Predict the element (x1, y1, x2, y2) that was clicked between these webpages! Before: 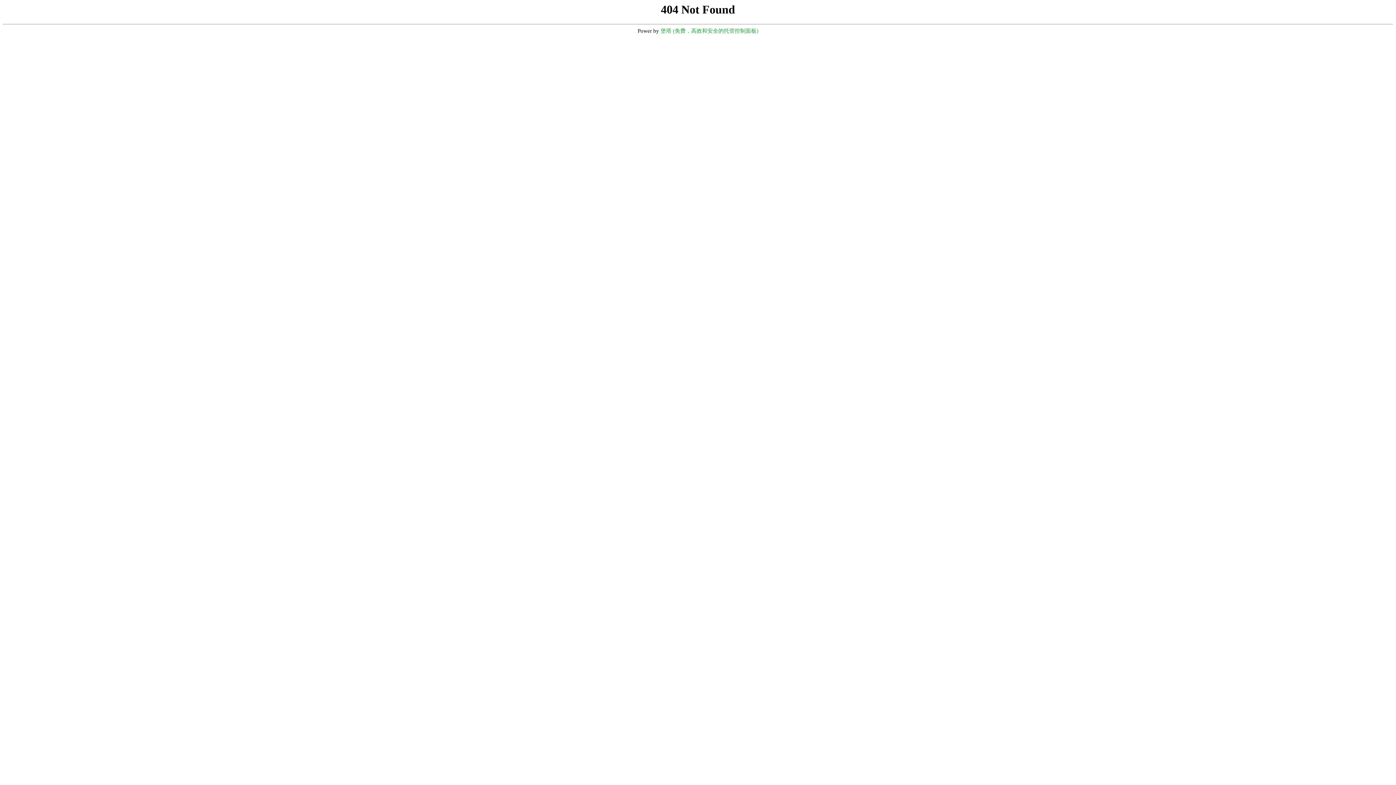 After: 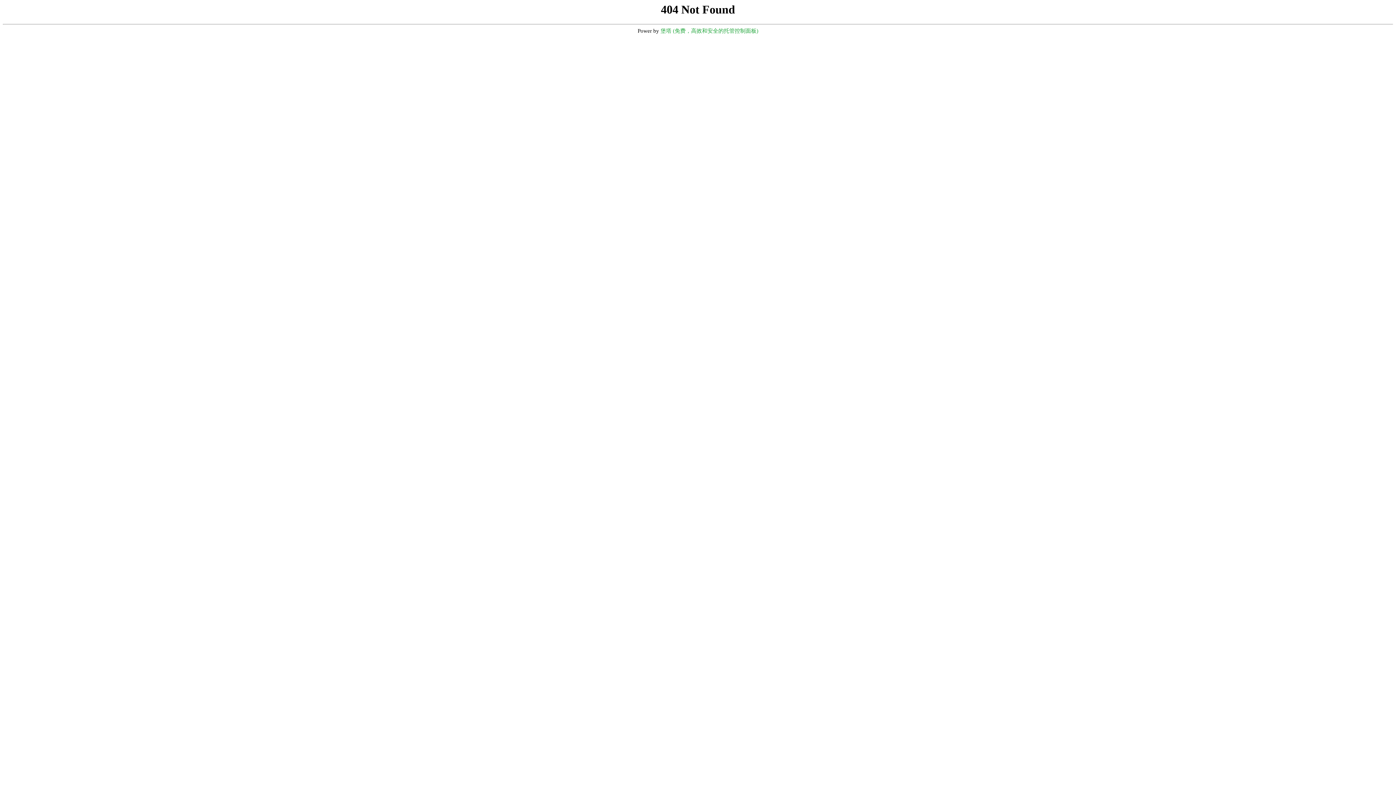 Action: label: 堡塔 (免费，高效和安全的托管控制面板) bbox: (660, 28, 758, 33)